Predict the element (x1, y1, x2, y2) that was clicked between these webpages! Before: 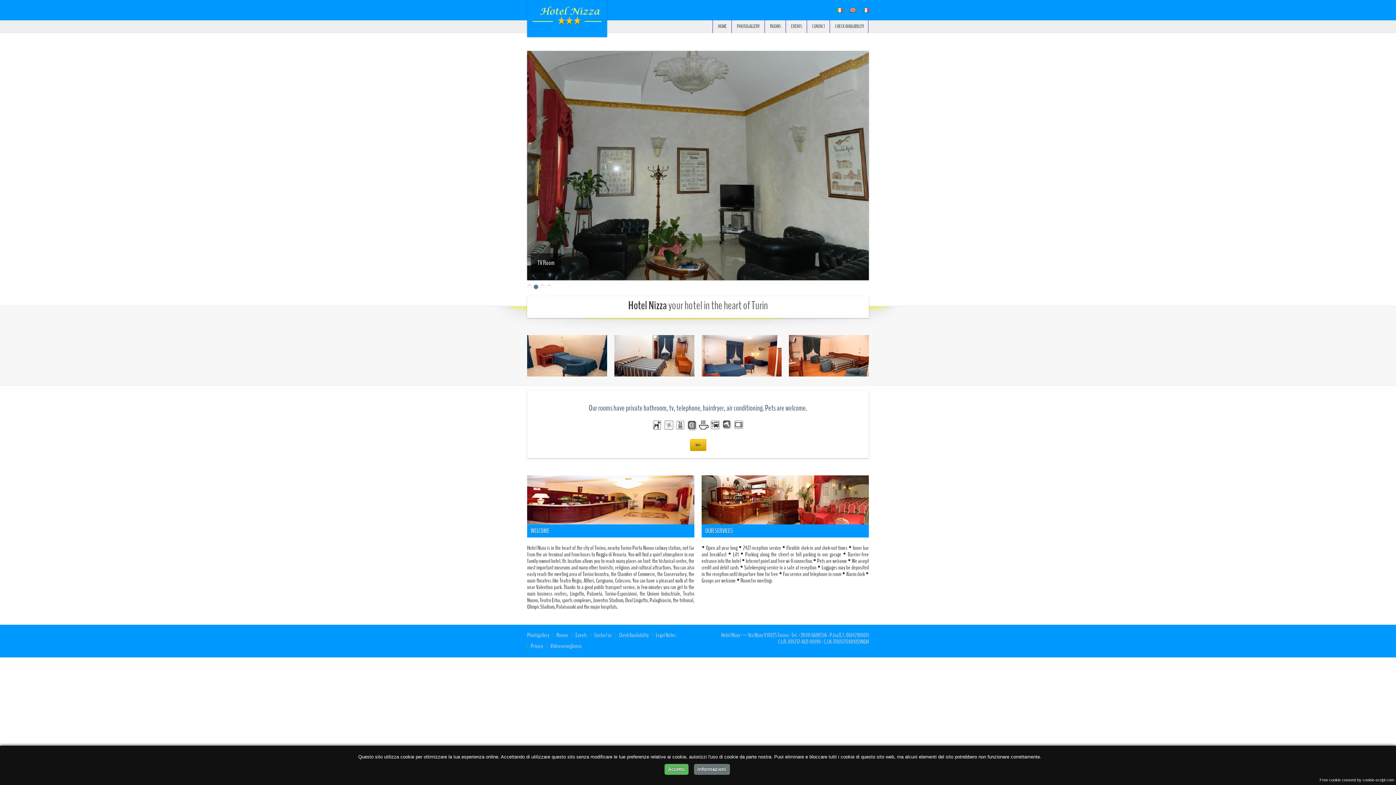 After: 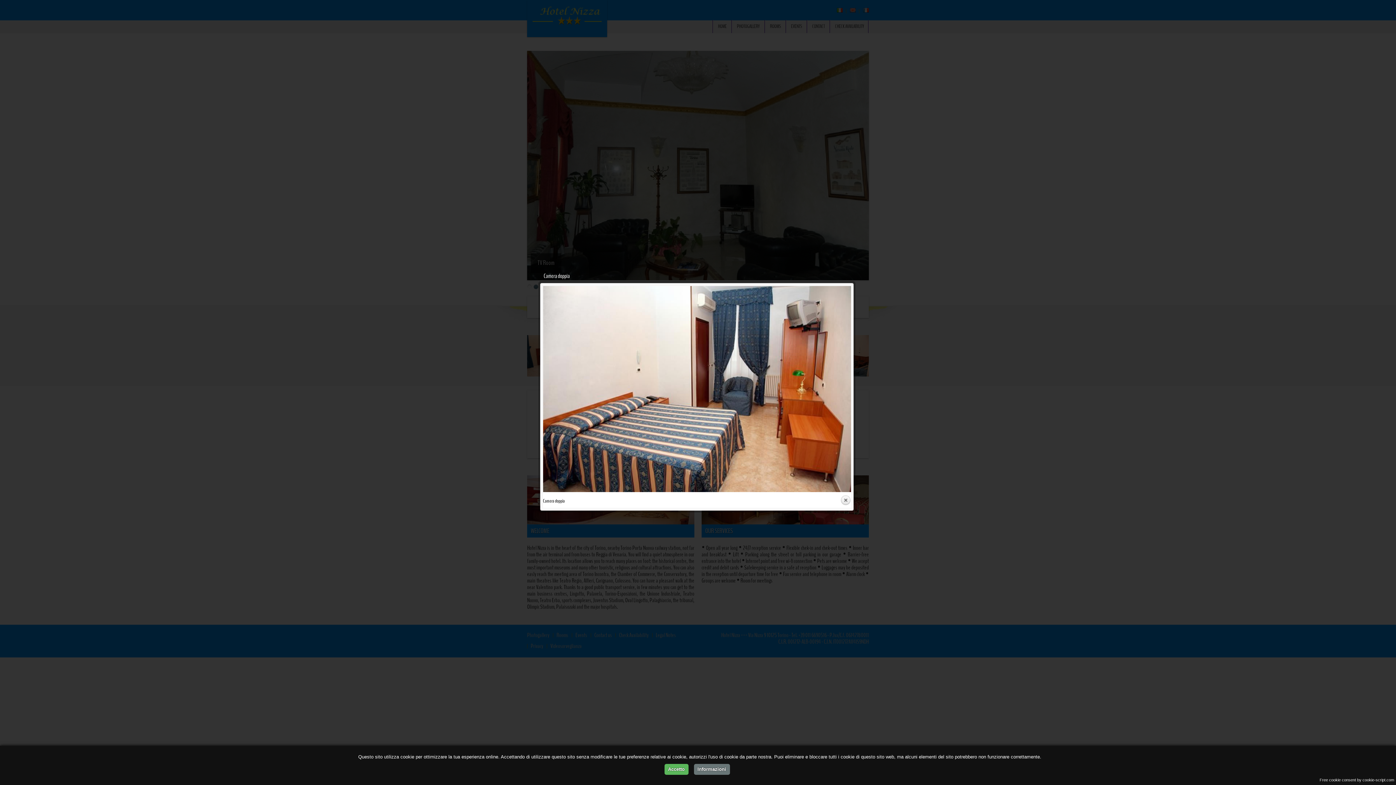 Action: bbox: (614, 372, 694, 377)